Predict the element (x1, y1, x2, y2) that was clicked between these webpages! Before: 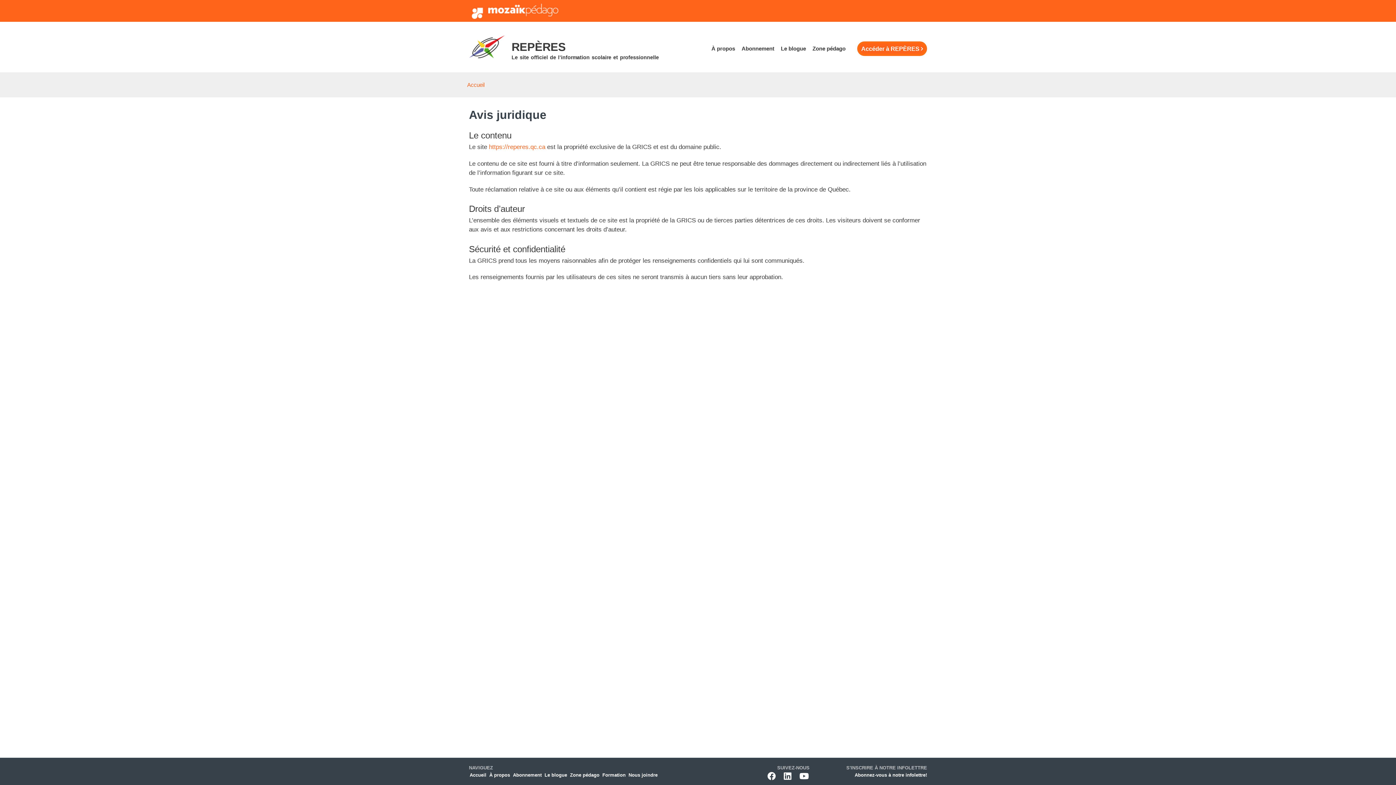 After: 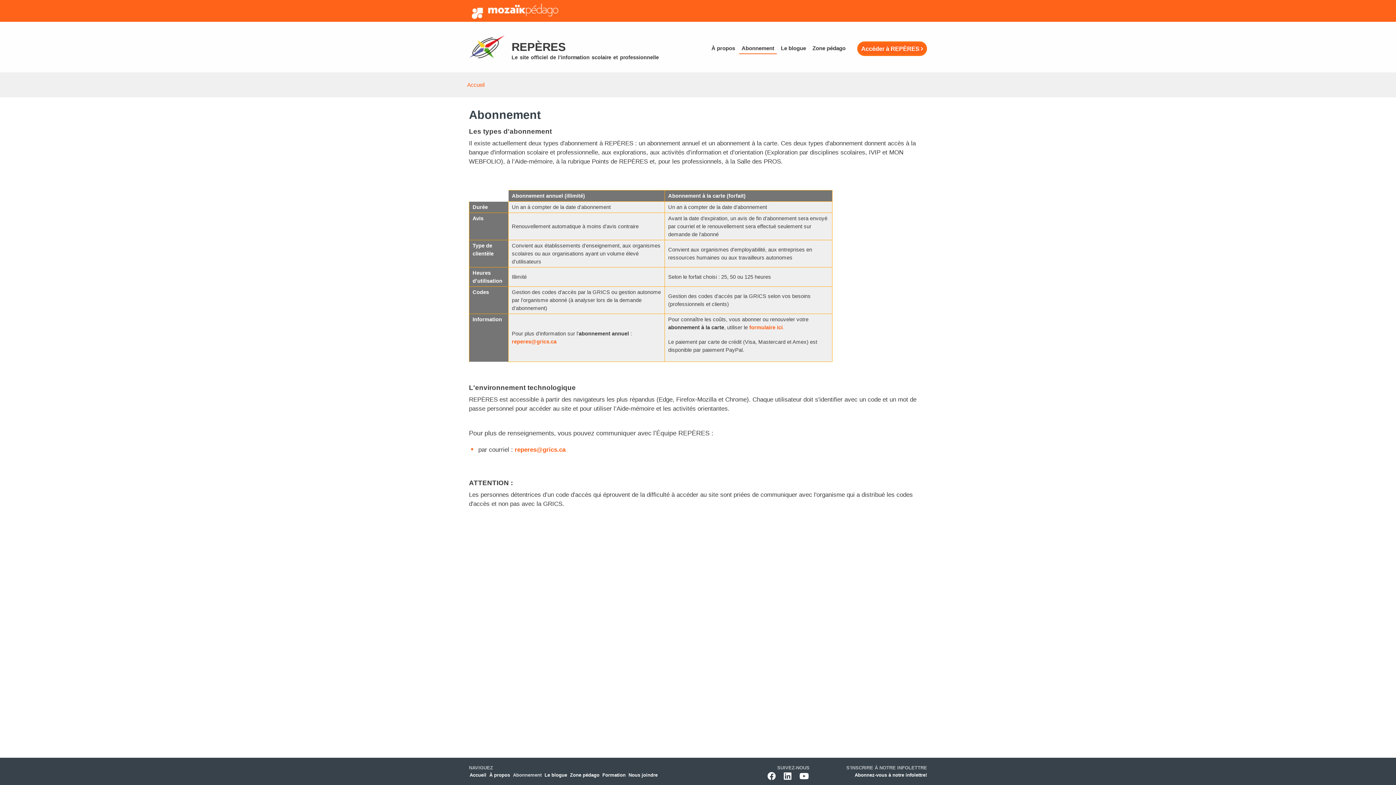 Action: bbox: (512, 772, 542, 778) label: Abonnement